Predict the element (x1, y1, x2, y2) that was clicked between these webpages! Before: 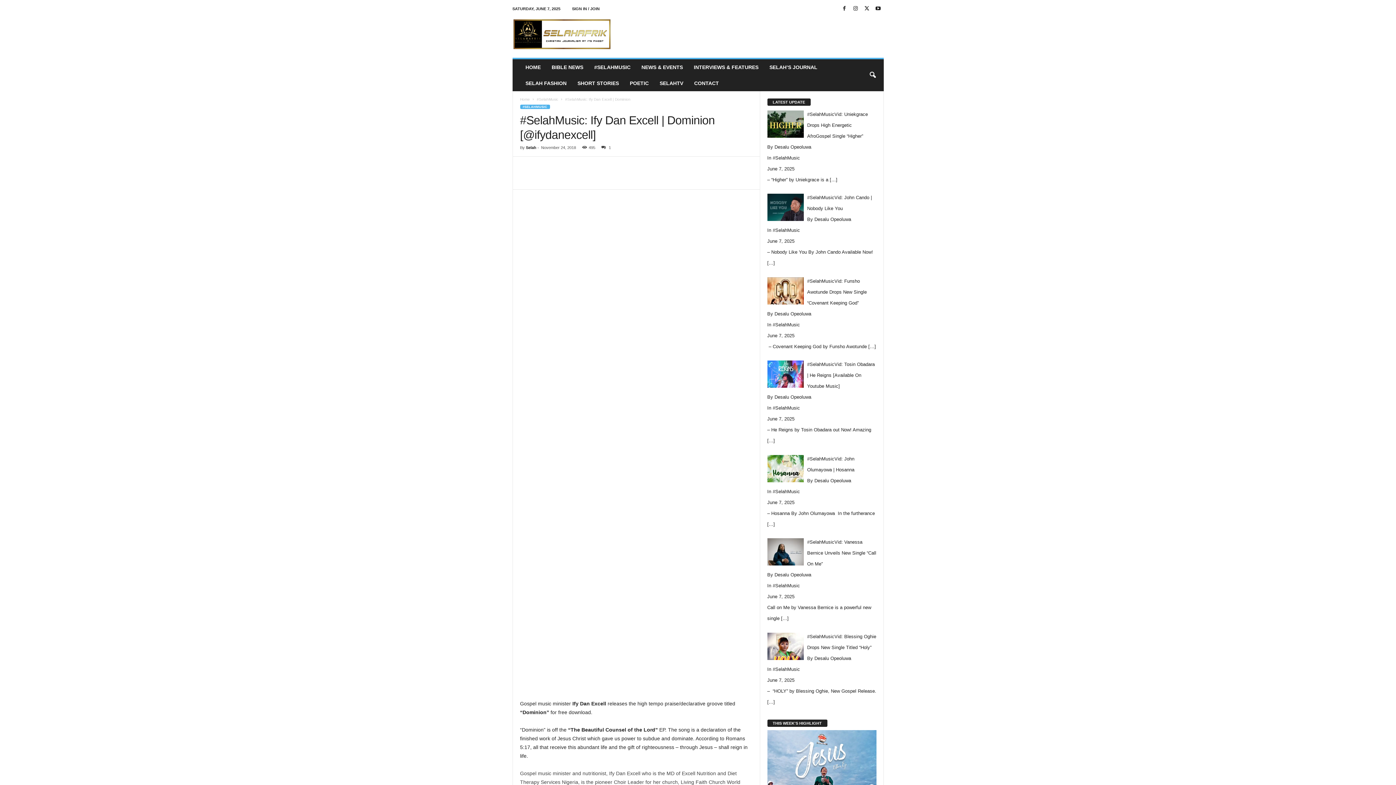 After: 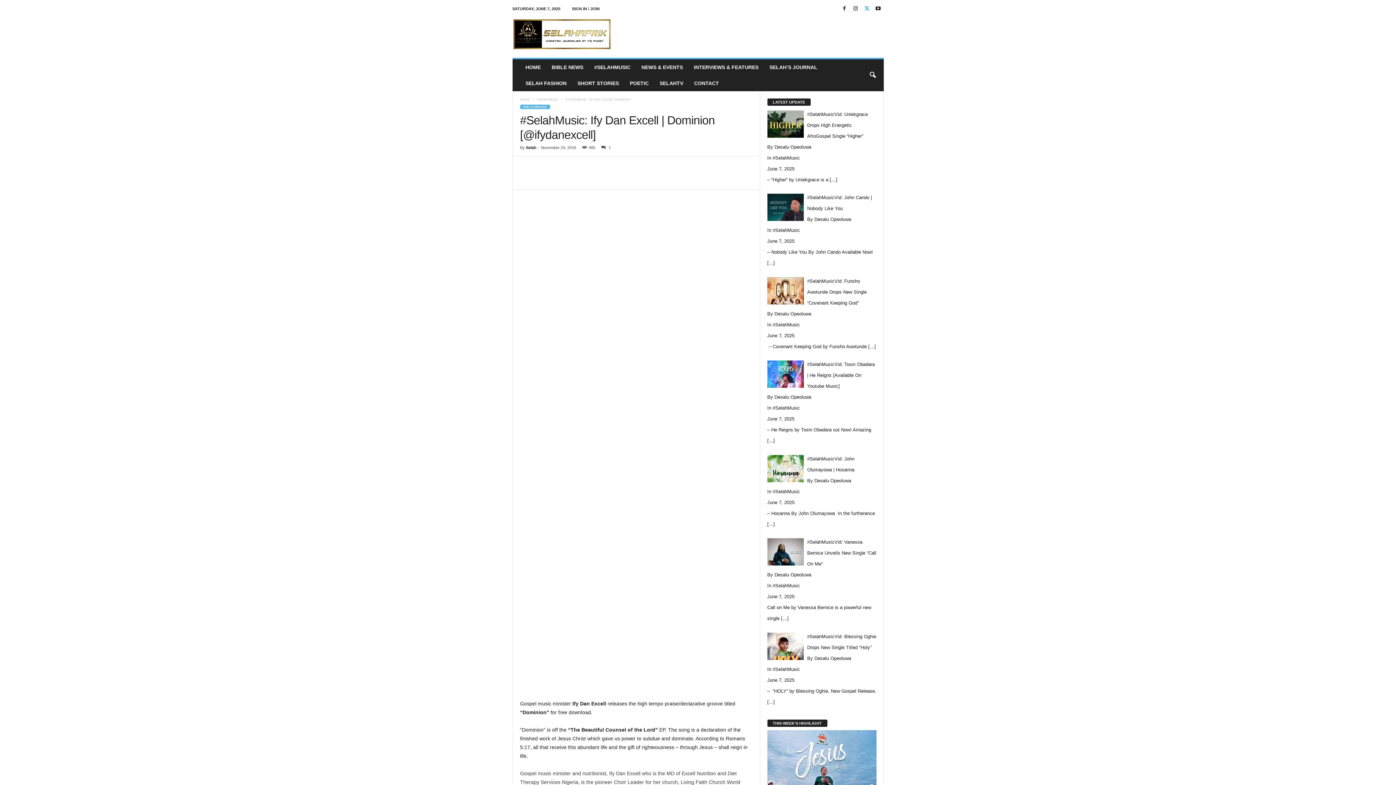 Action: bbox: (862, 3, 871, 14)